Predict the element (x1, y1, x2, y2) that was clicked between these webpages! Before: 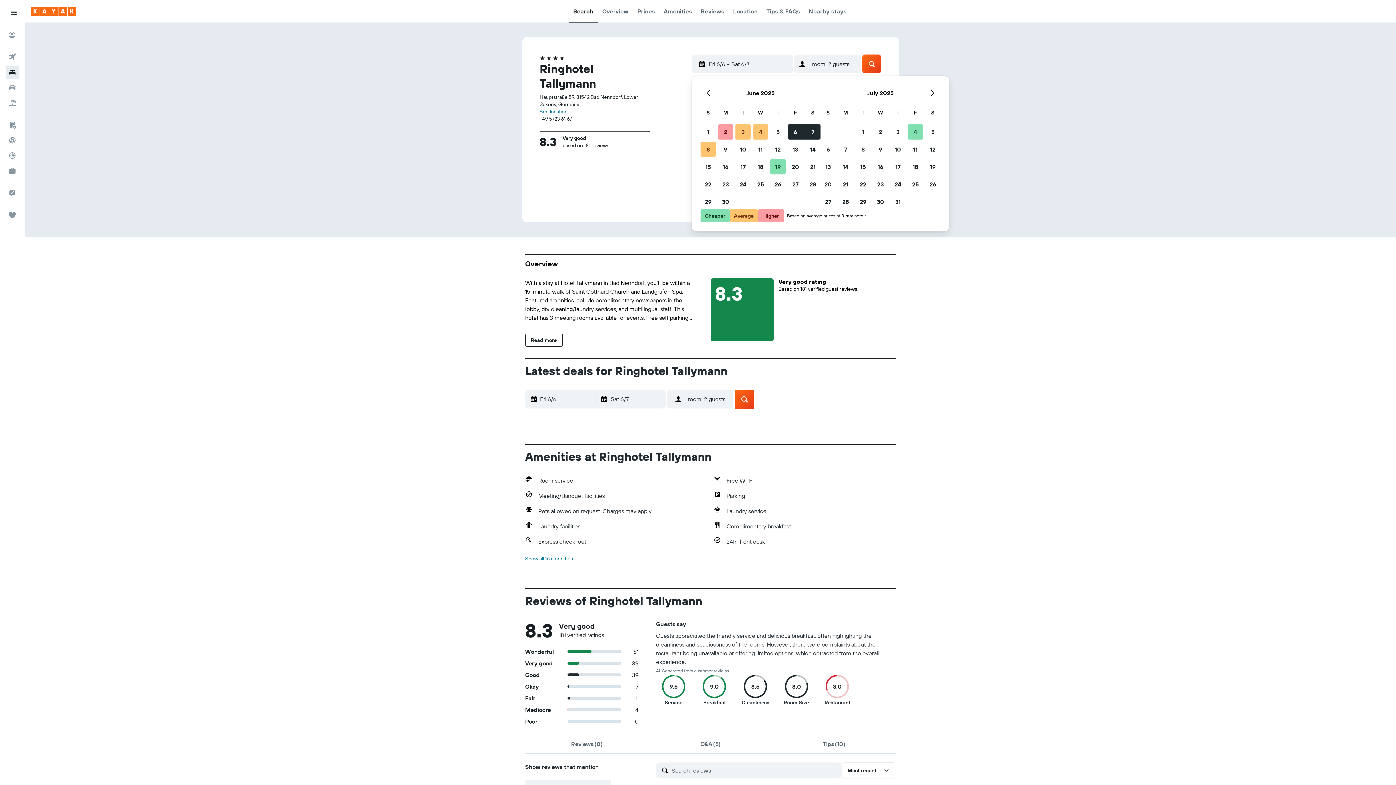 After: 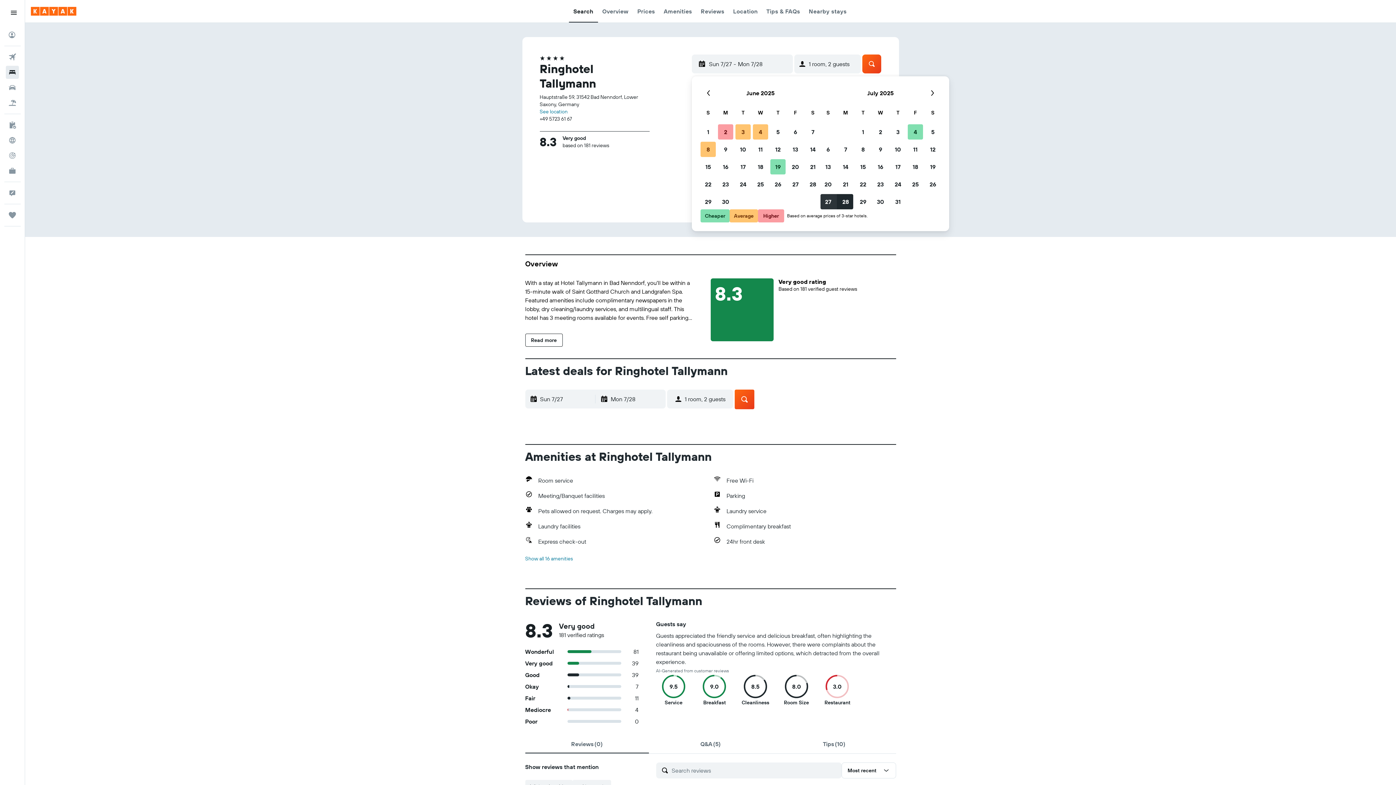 Action: bbox: (819, 193, 837, 210) label: July 27, 2025